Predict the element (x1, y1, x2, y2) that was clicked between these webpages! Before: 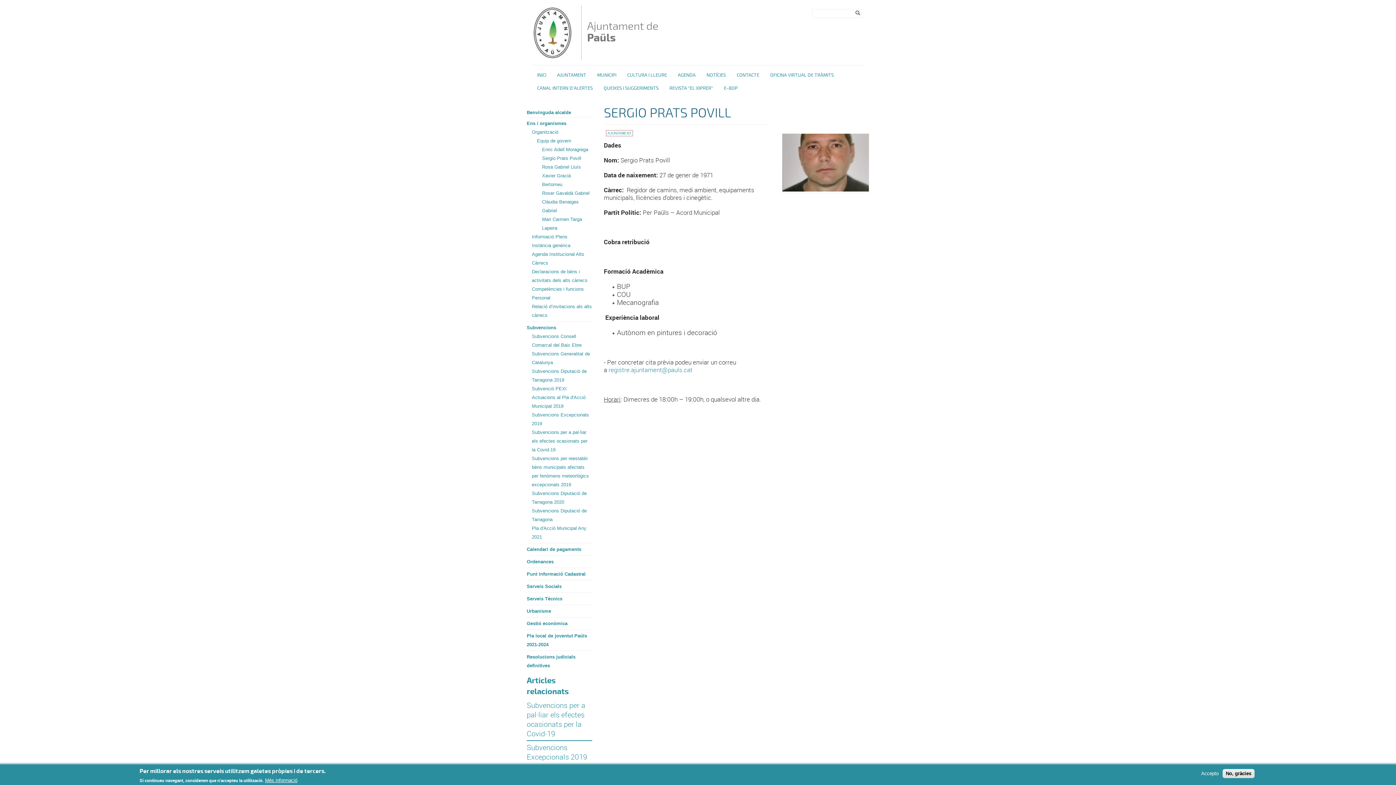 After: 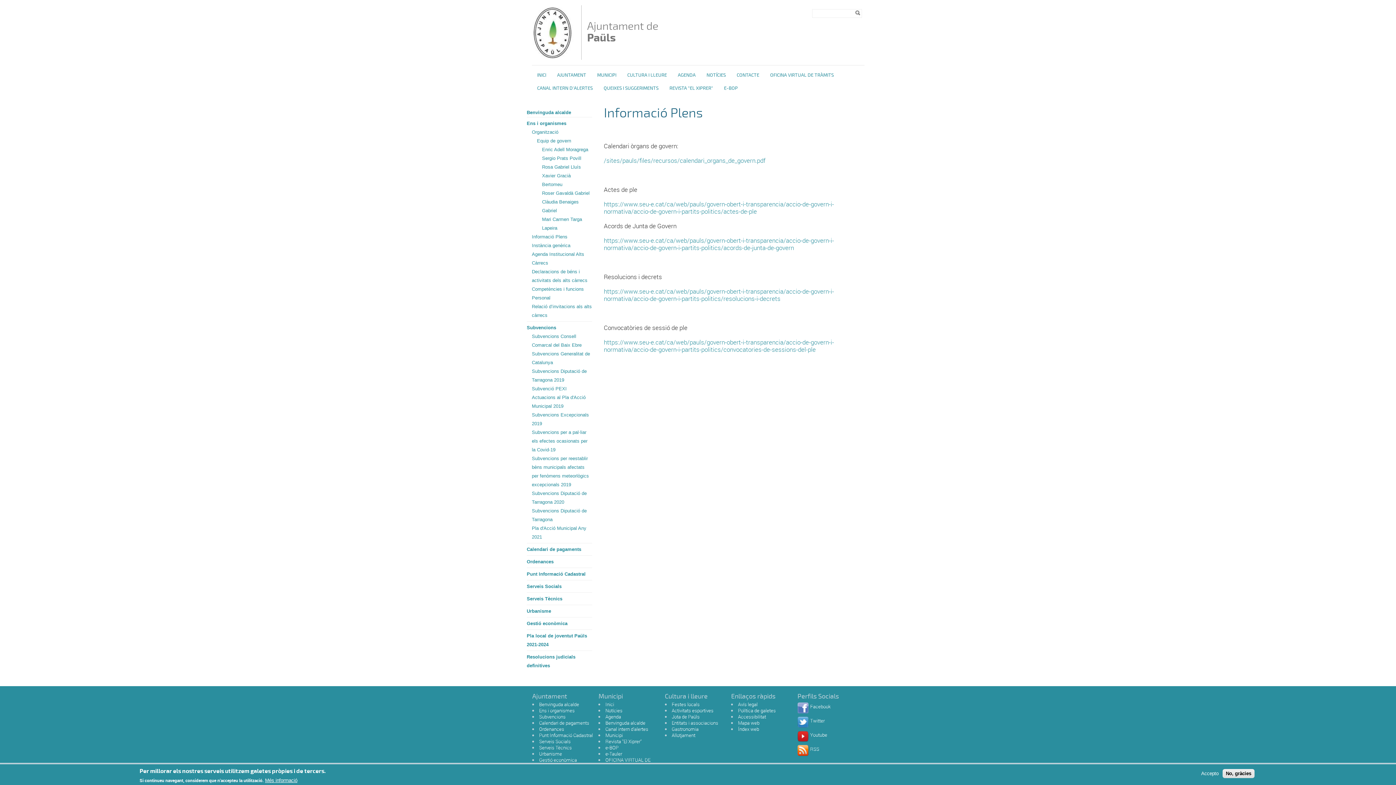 Action: bbox: (532, 232, 592, 241) label: Informació Plens